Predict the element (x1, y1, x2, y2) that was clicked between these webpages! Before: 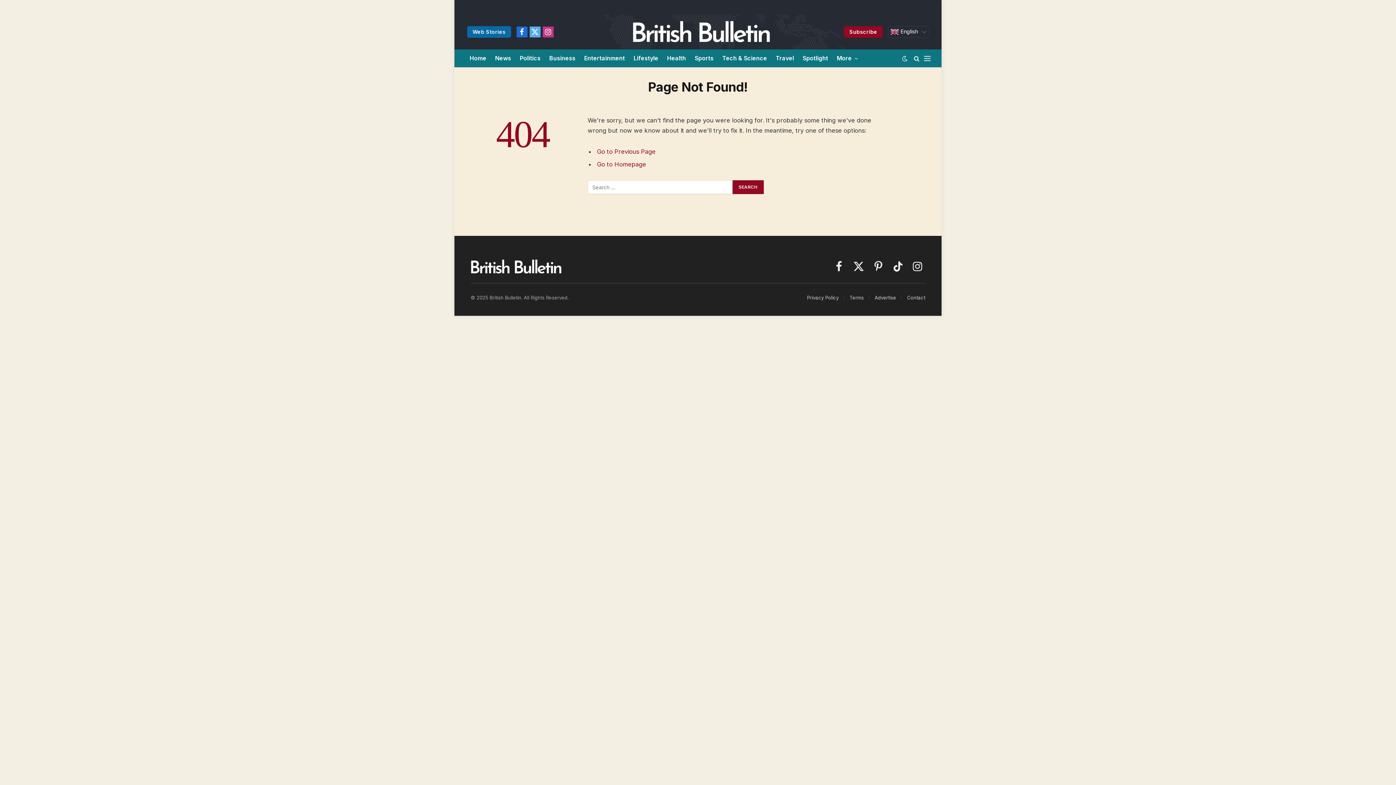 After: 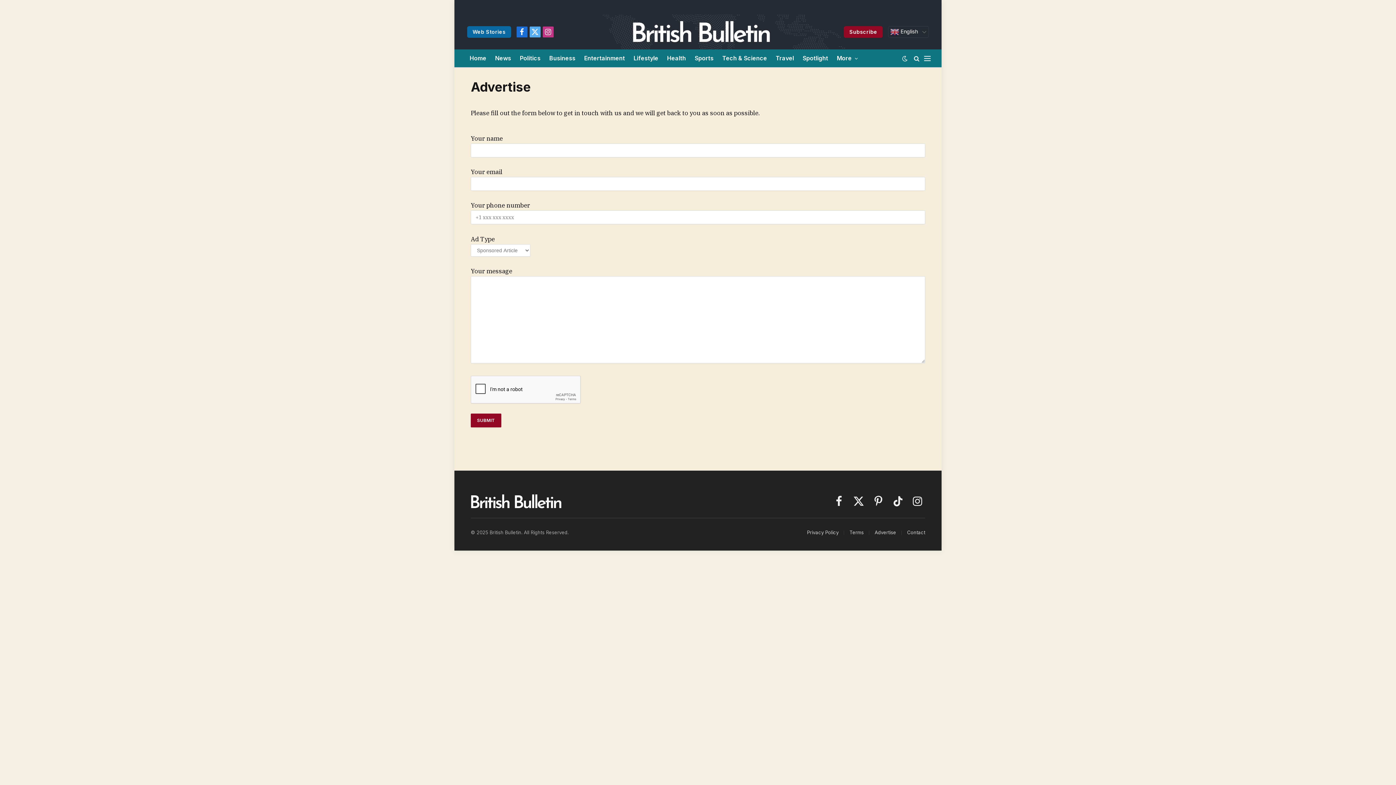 Action: label: Advertise bbox: (874, 294, 896, 300)